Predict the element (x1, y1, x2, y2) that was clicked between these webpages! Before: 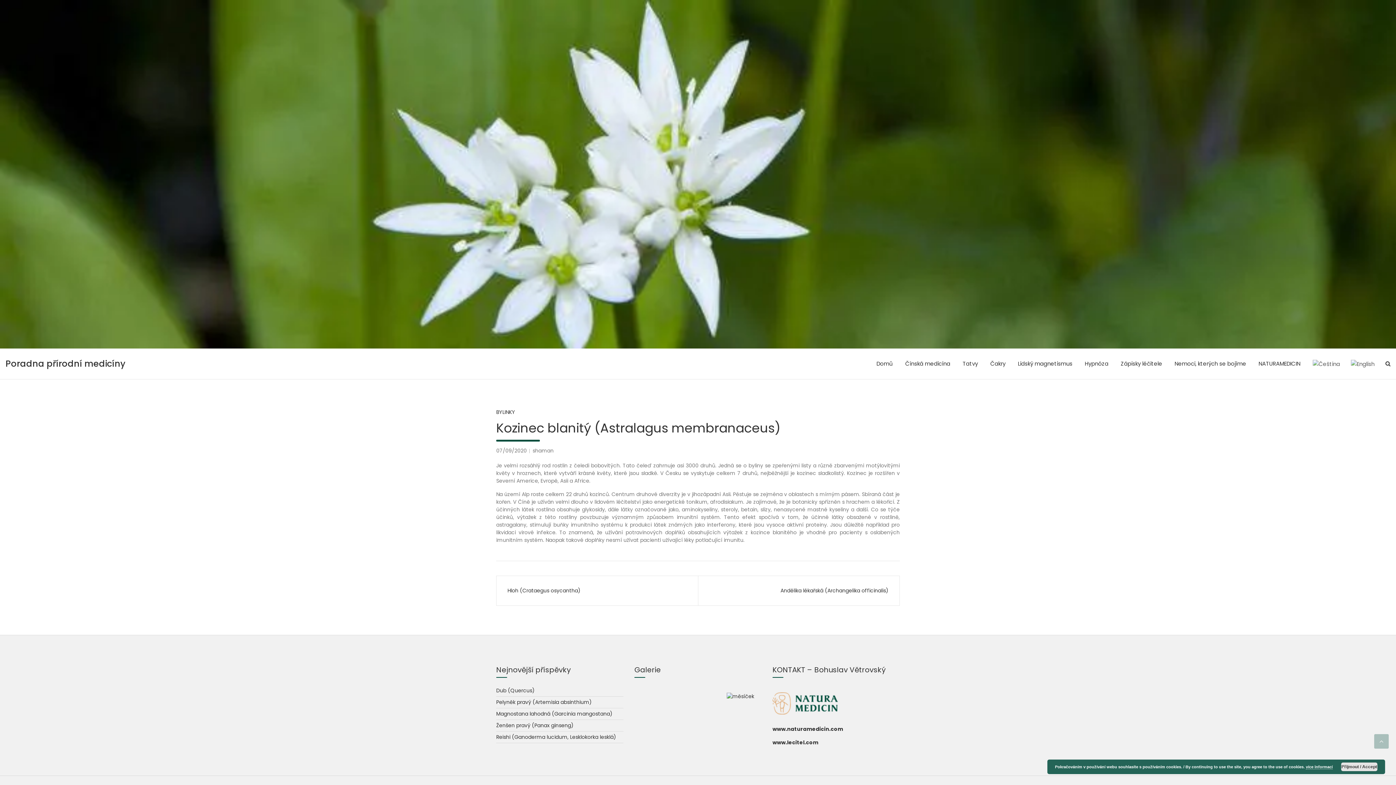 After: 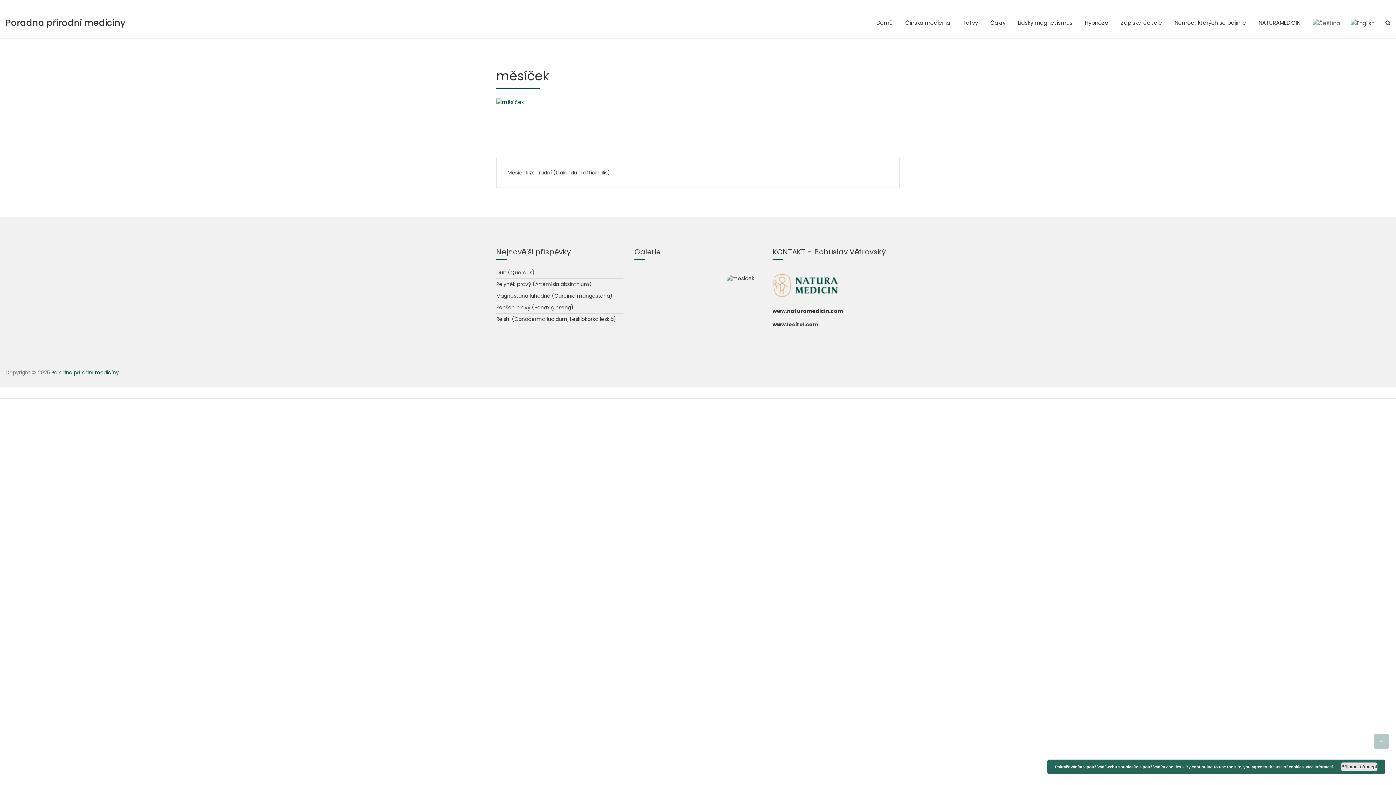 Action: bbox: (726, 693, 754, 700)